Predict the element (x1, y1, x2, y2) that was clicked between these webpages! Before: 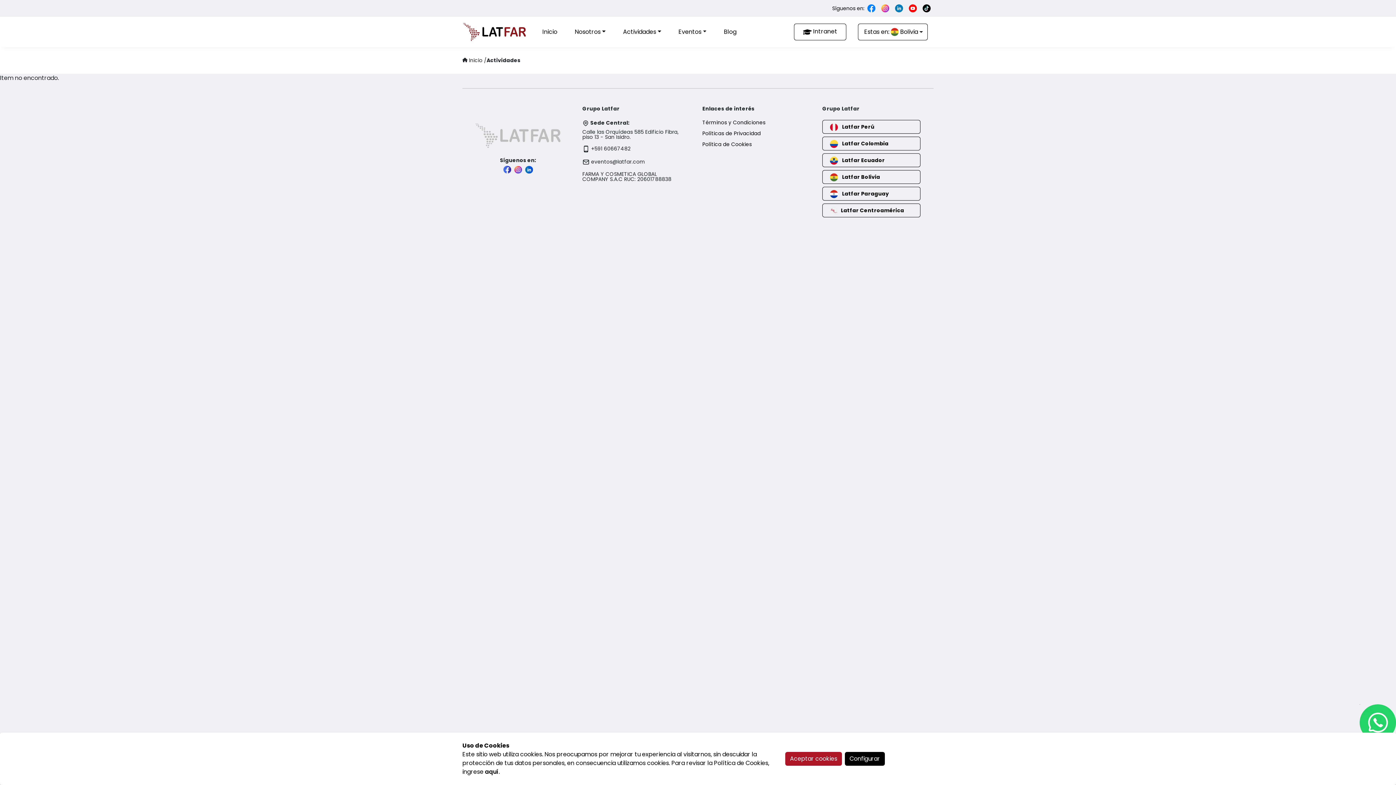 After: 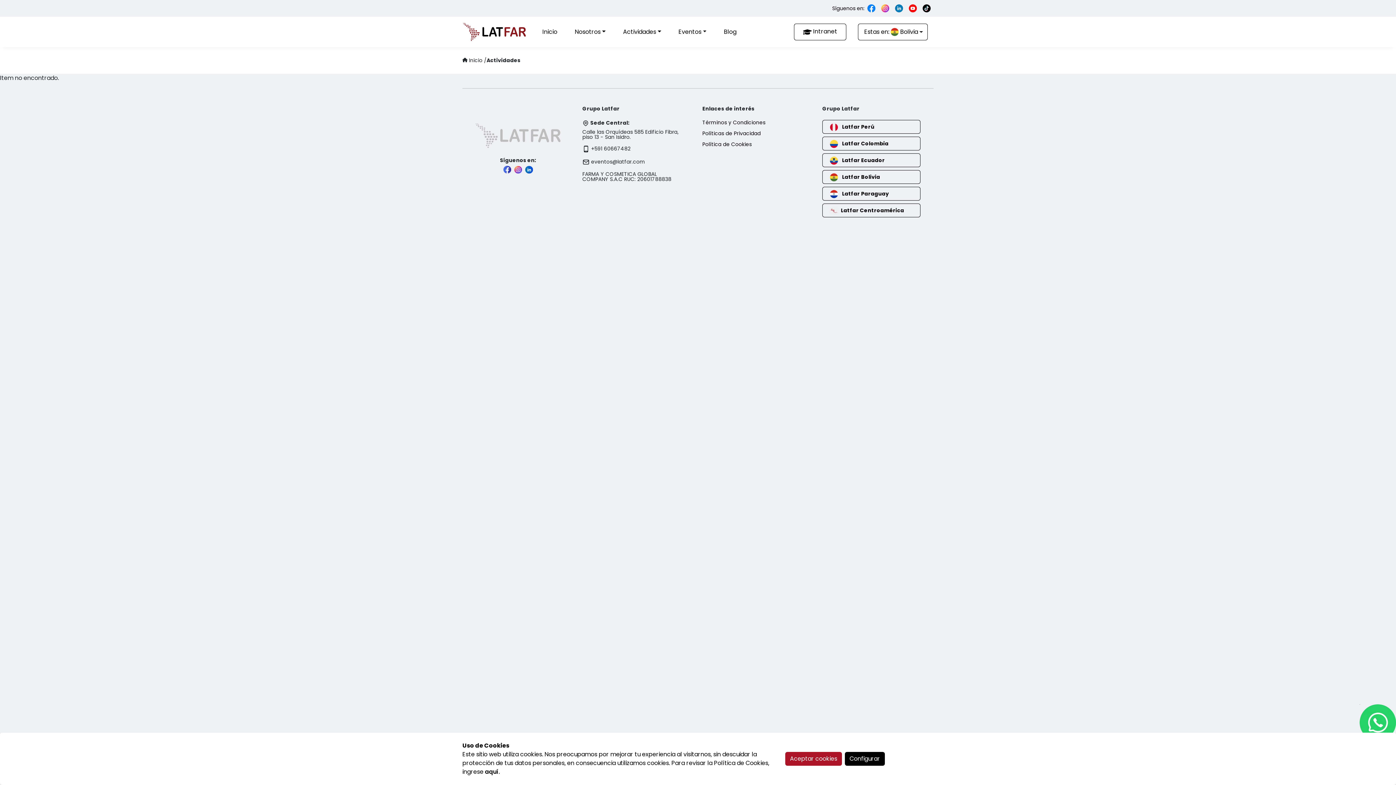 Action: bbox: (864, 1, 878, 15)